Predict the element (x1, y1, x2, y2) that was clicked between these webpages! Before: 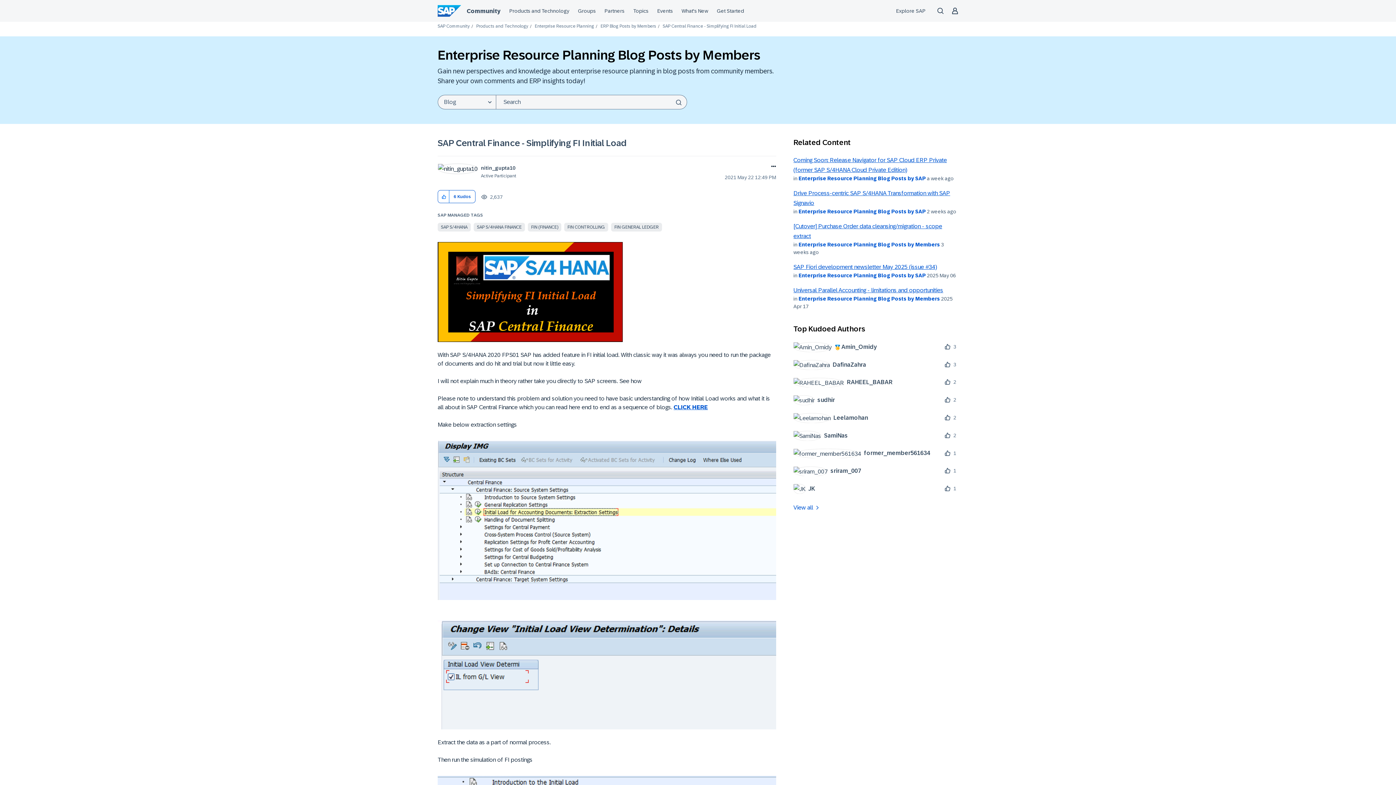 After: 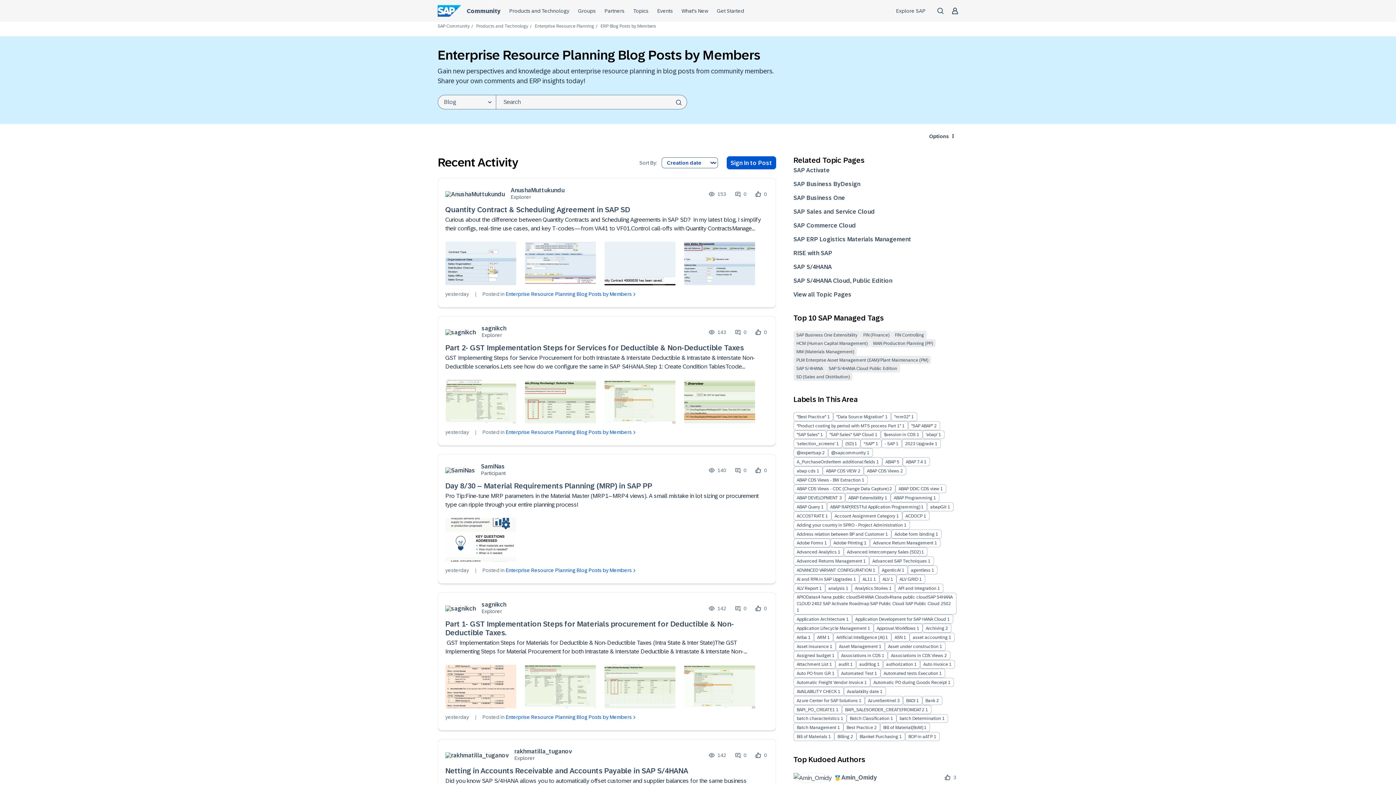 Action: label: ERP Blog Posts by Members bbox: (600, 23, 656, 28)